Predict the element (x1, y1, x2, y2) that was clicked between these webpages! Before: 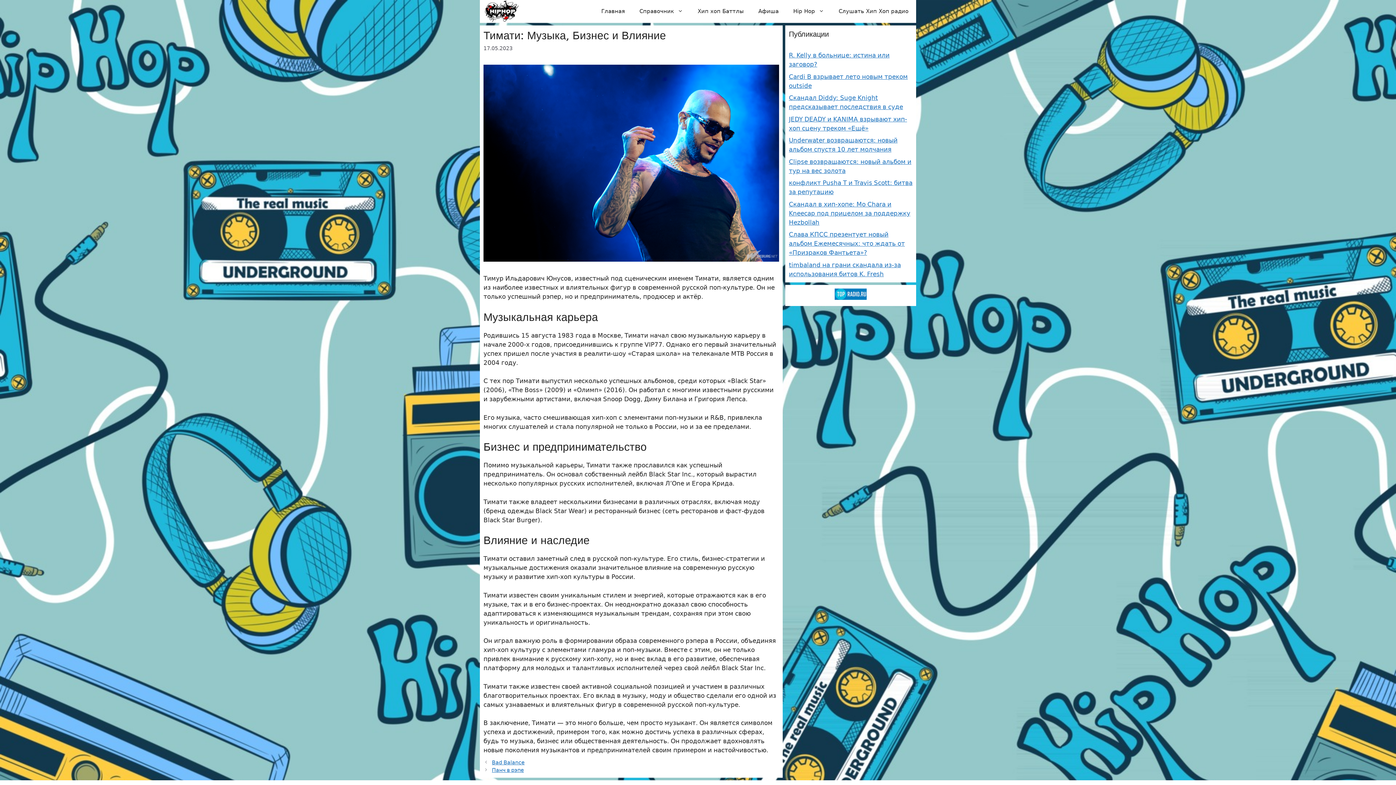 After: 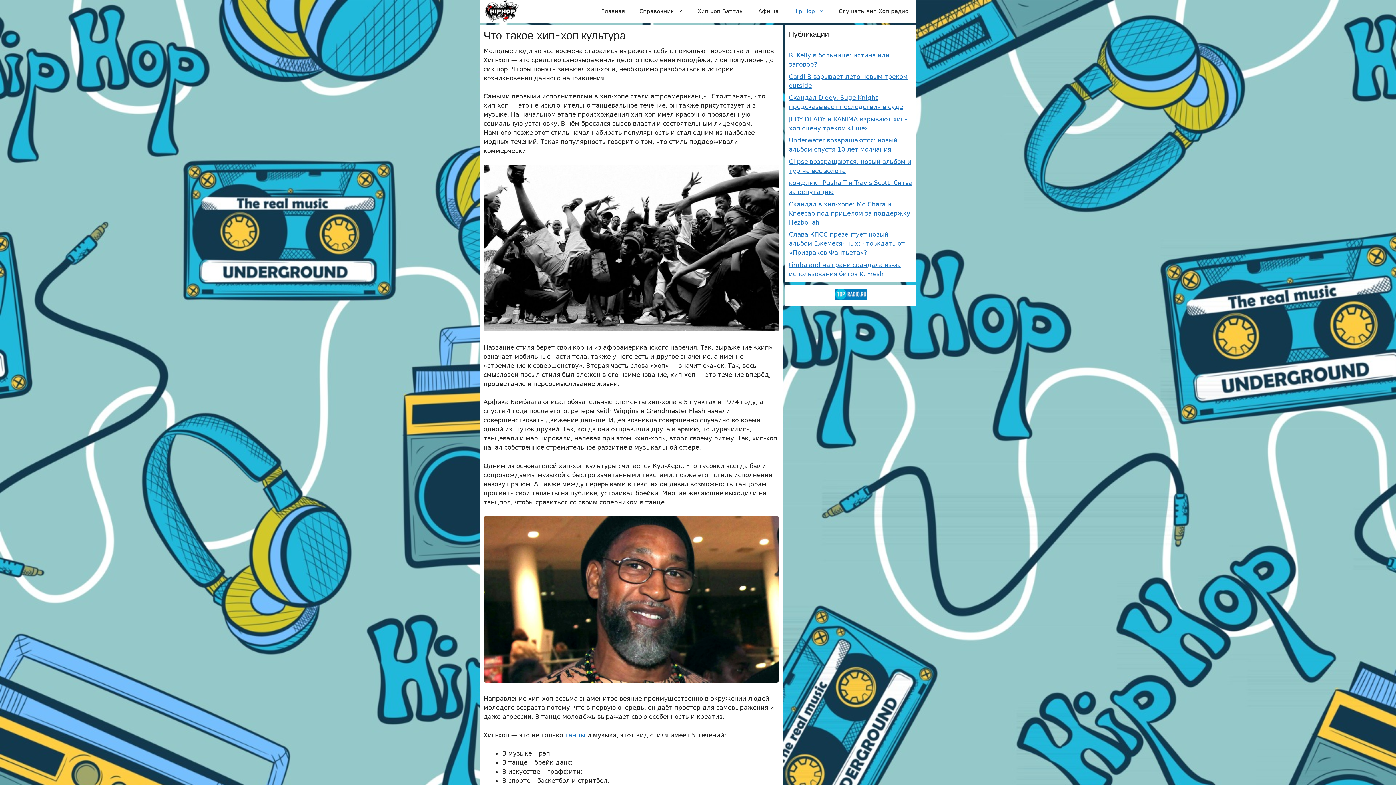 Action: label: Hip Hop bbox: (786, 0, 831, 22)